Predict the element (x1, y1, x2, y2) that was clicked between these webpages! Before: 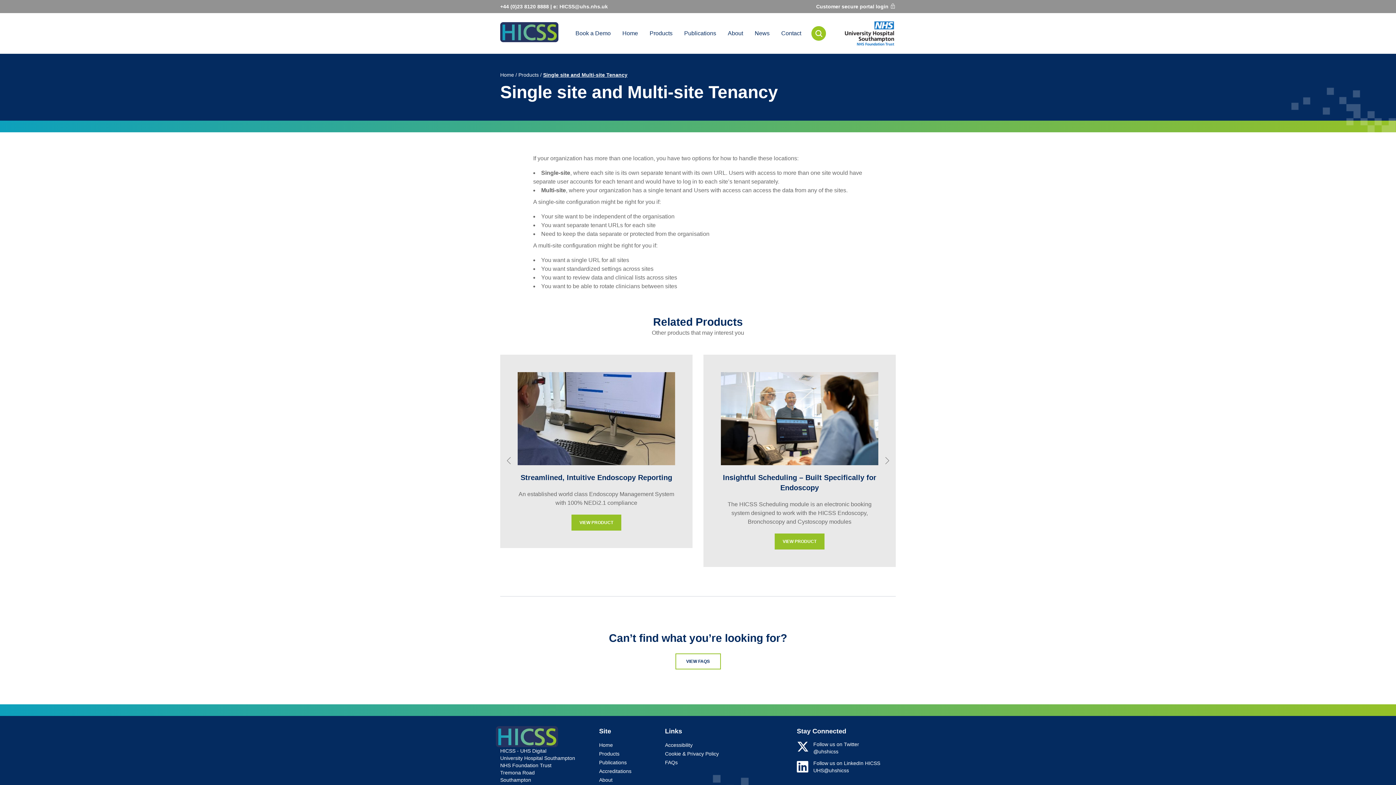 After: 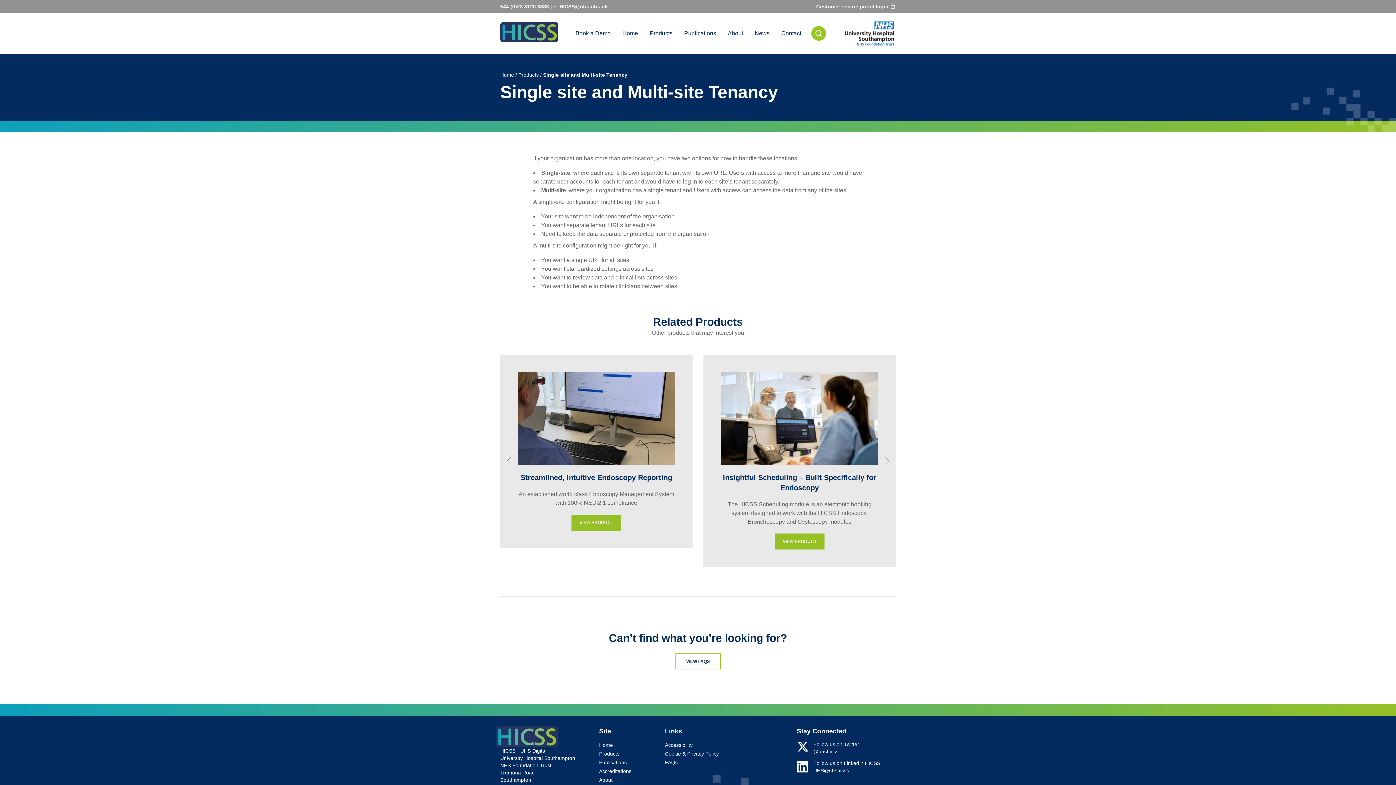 Action: label: +44 (0)23 8120 8888 bbox: (500, 3, 549, 9)